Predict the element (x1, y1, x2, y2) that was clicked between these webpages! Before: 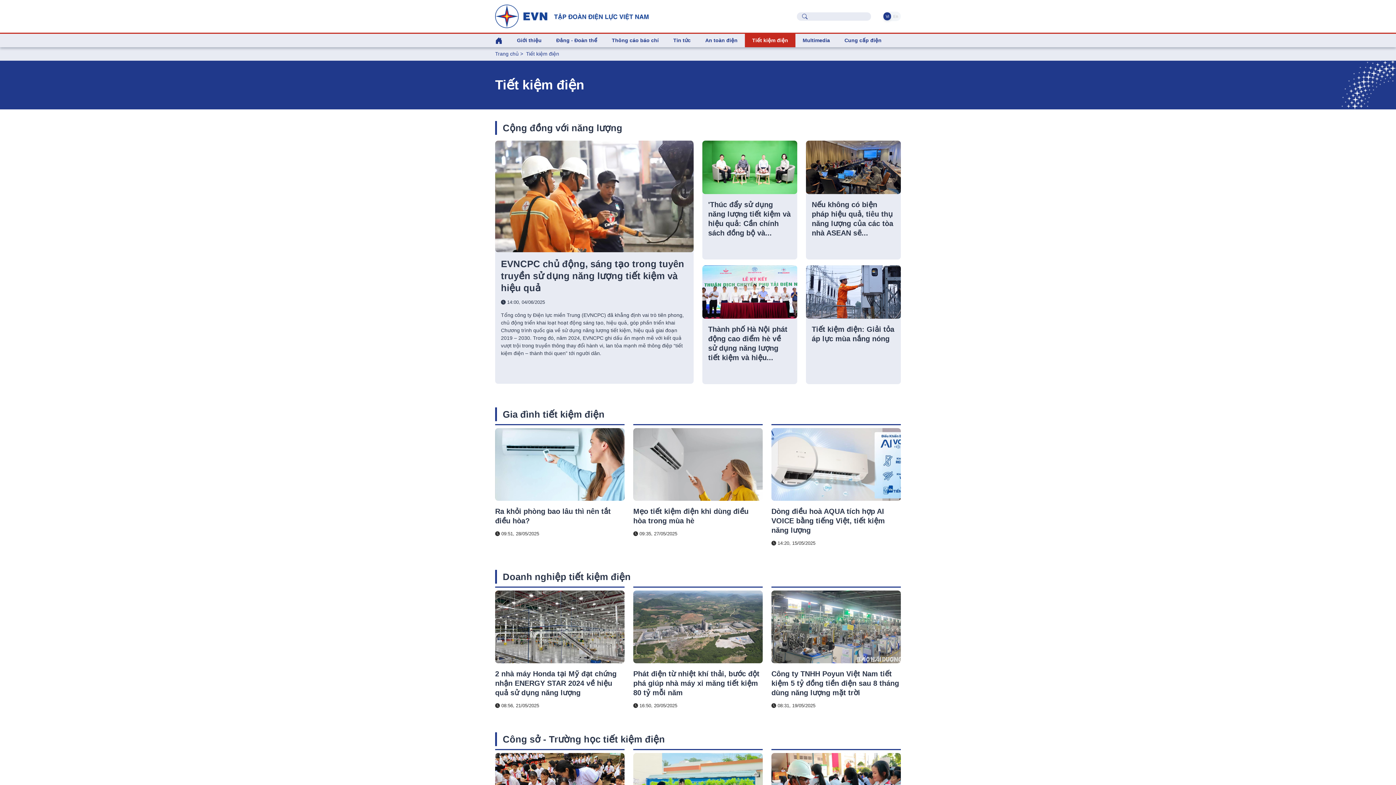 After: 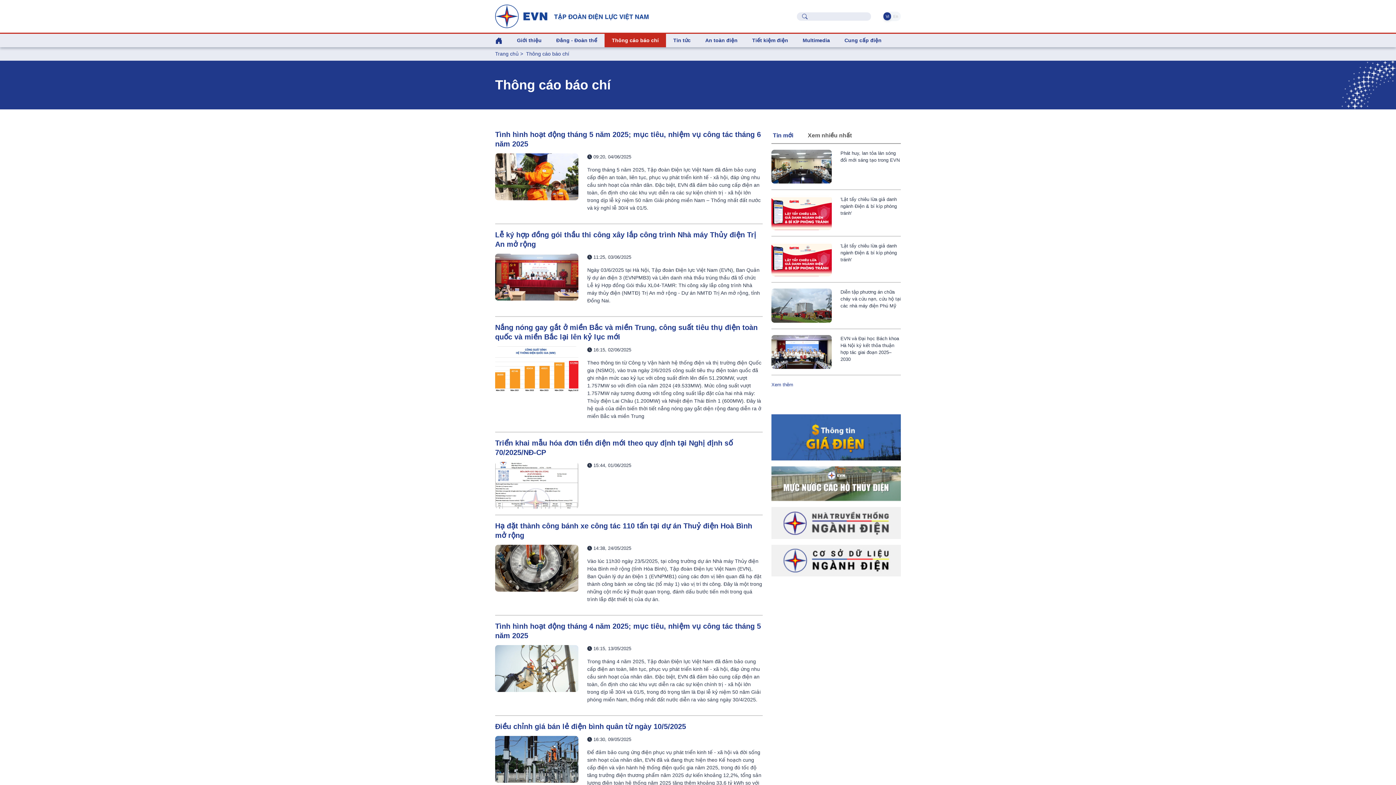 Action: label: Thông cáo báo chí bbox: (604, 33, 666, 47)